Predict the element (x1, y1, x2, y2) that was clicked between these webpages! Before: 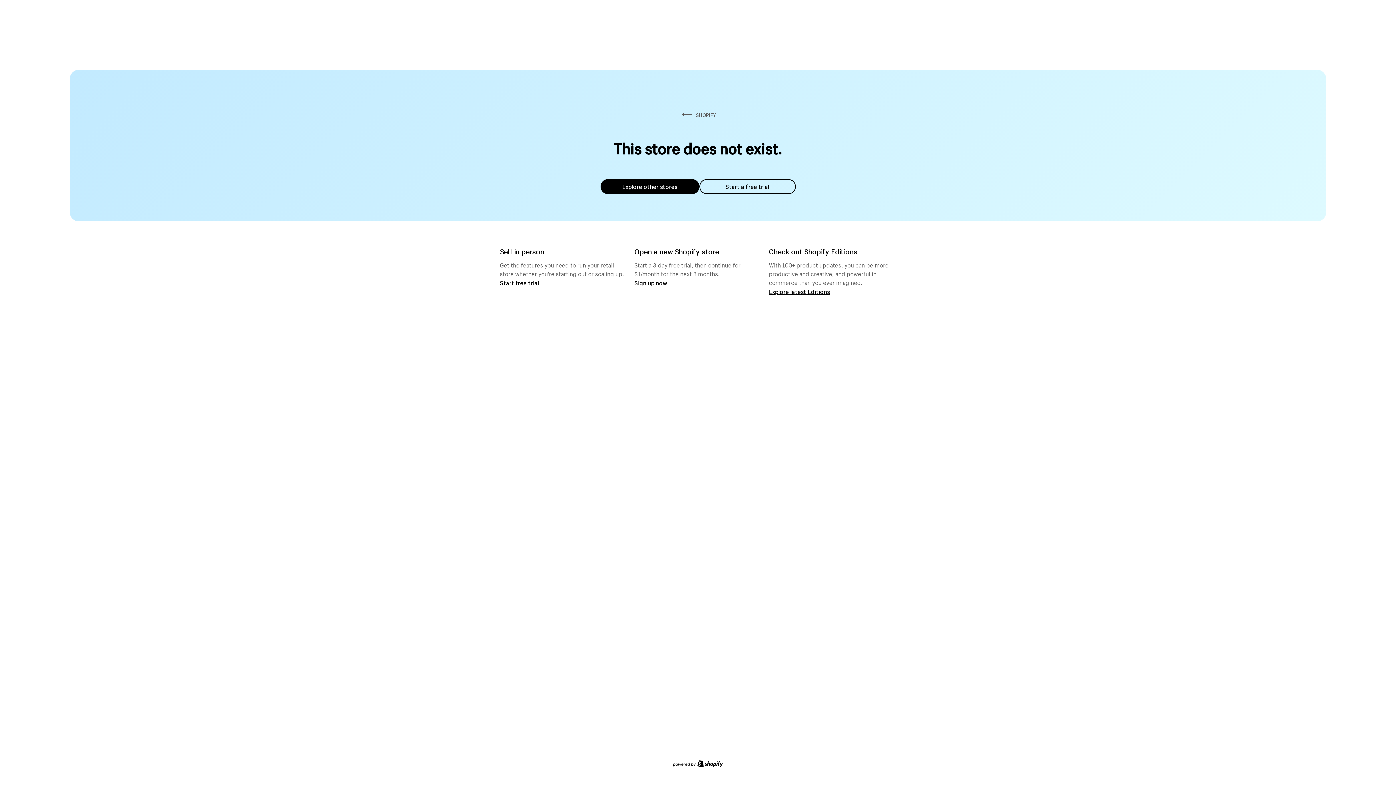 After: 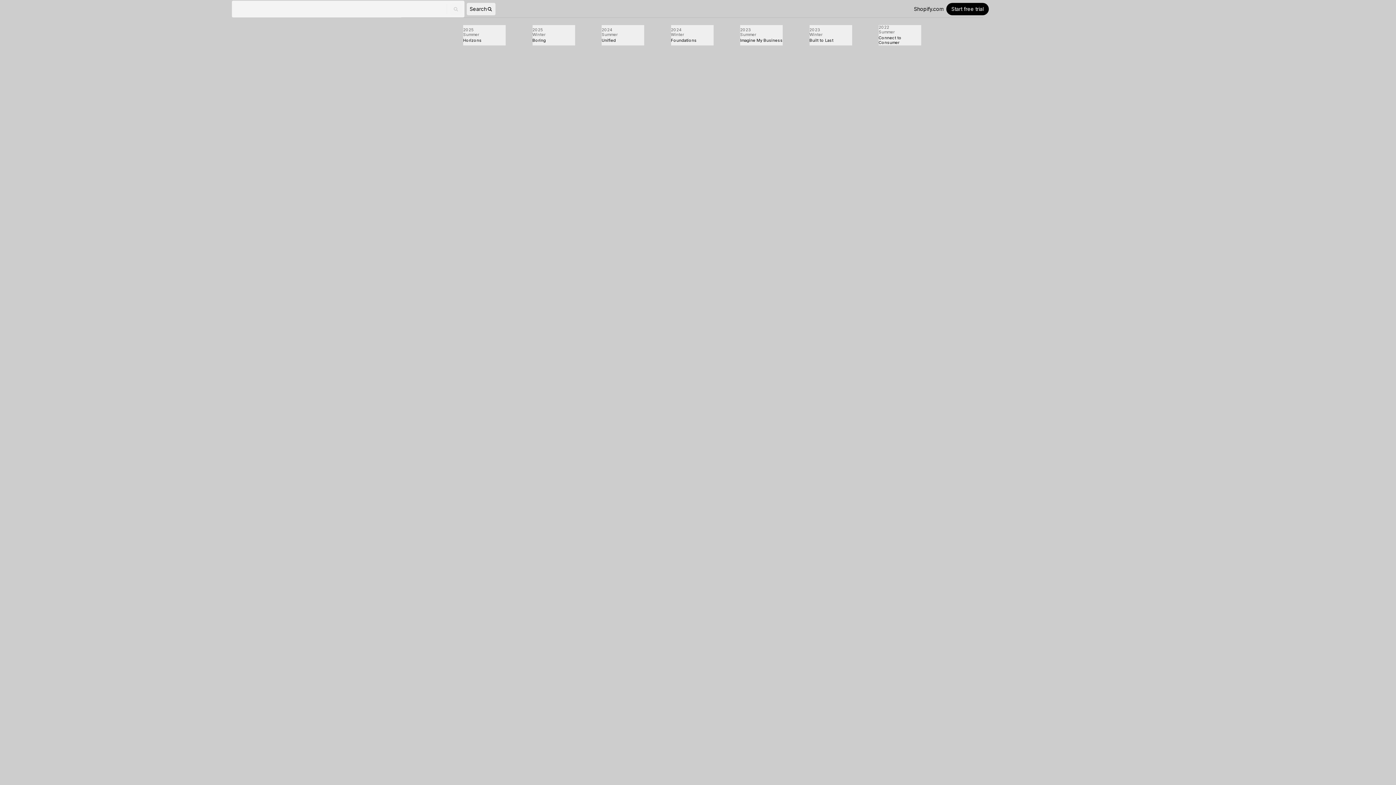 Action: bbox: (769, 287, 830, 295) label: Explore latest Editions